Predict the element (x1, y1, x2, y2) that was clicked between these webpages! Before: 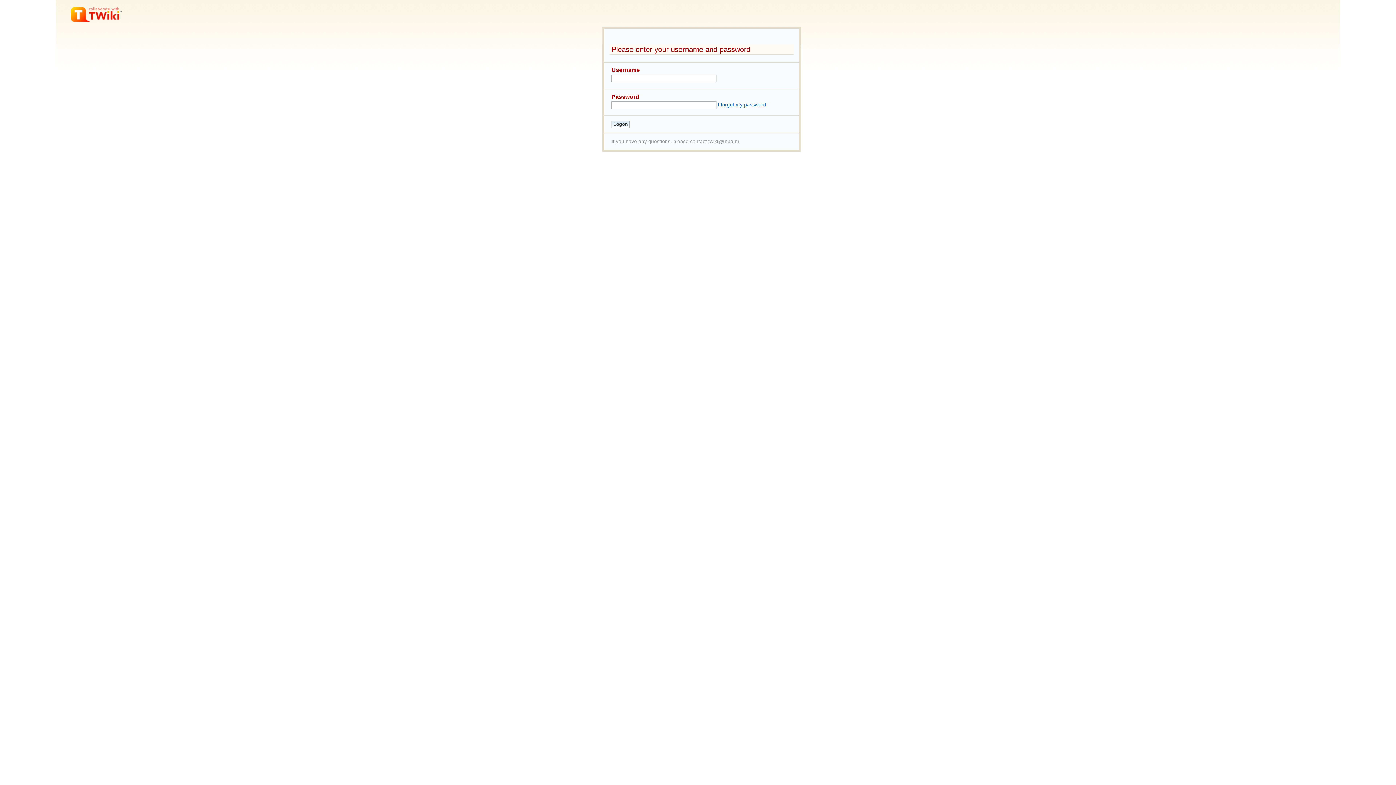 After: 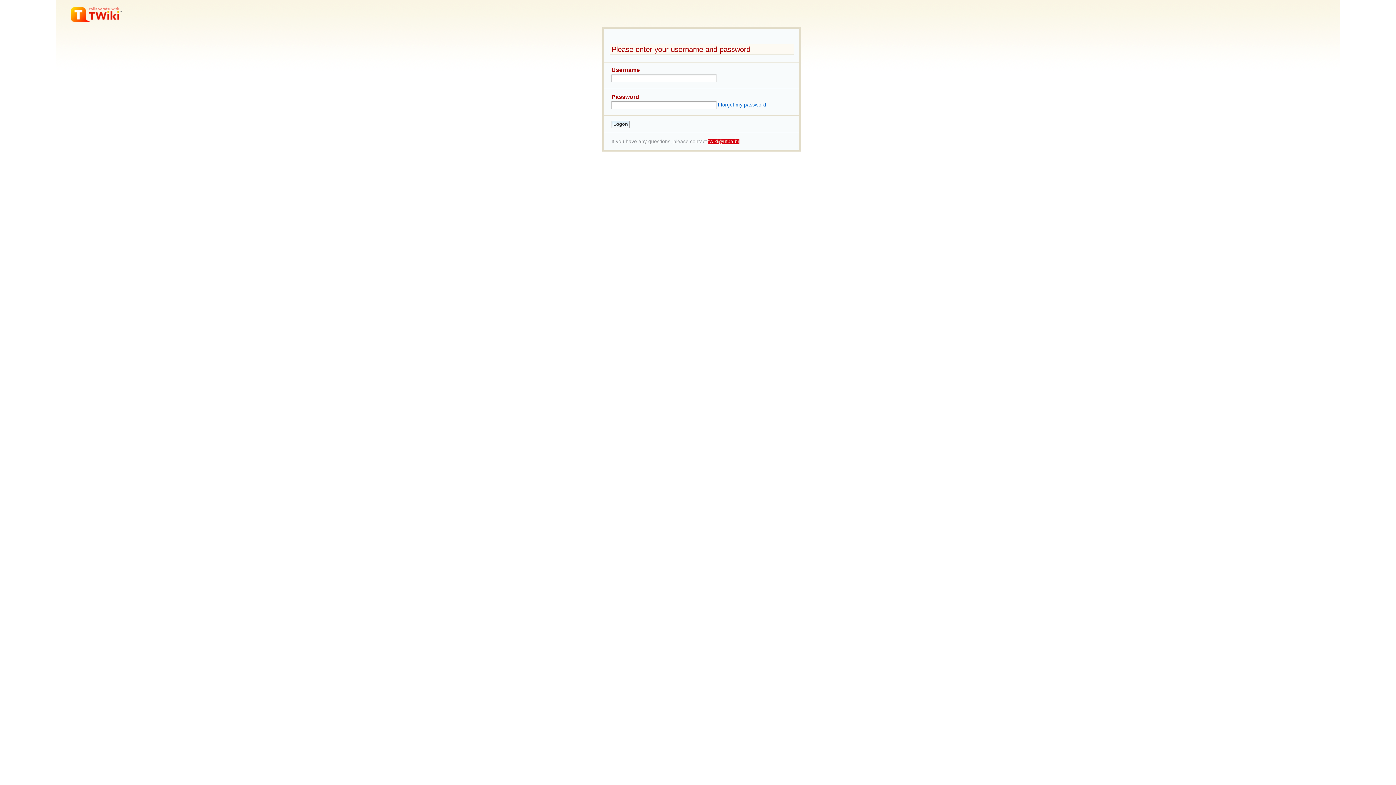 Action: bbox: (708, 138, 739, 144) label: twiki@ufba.br